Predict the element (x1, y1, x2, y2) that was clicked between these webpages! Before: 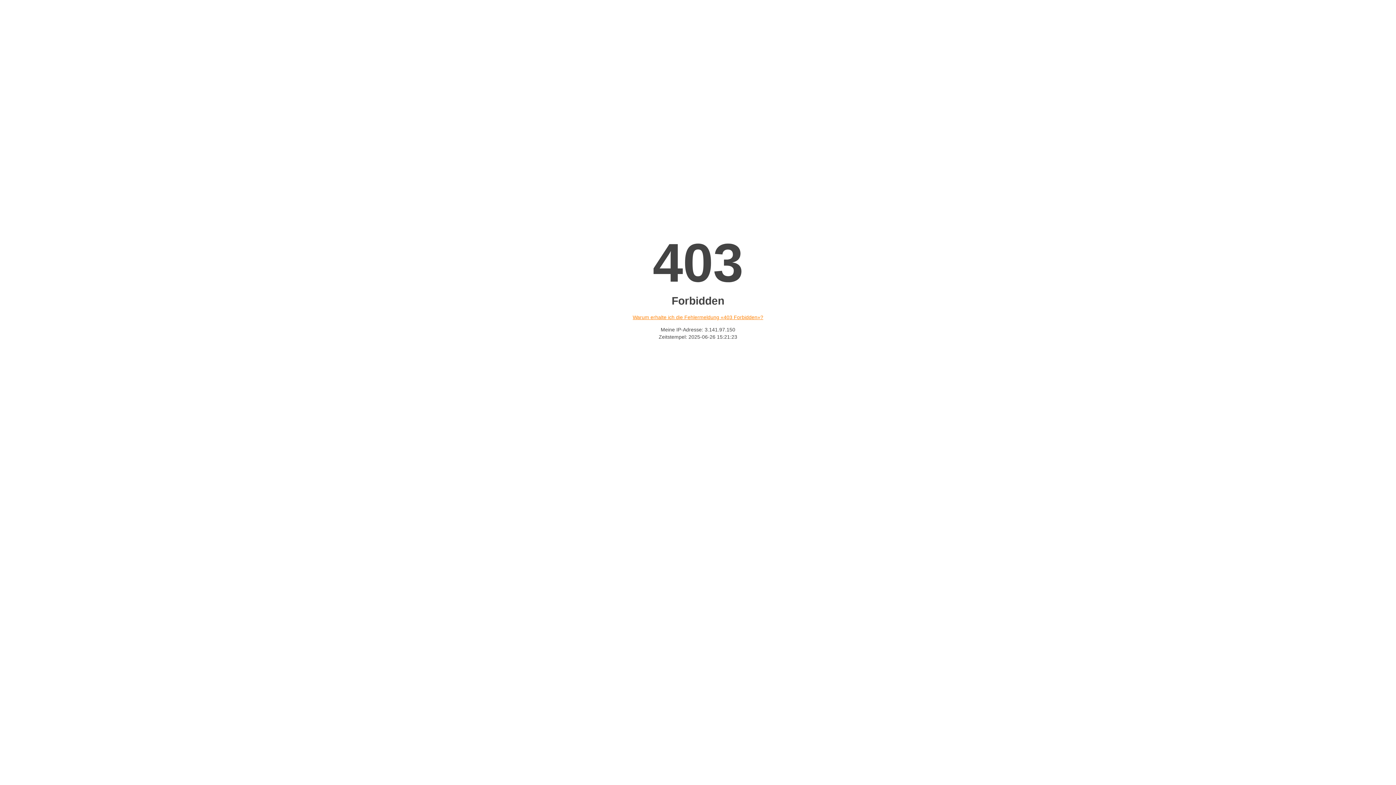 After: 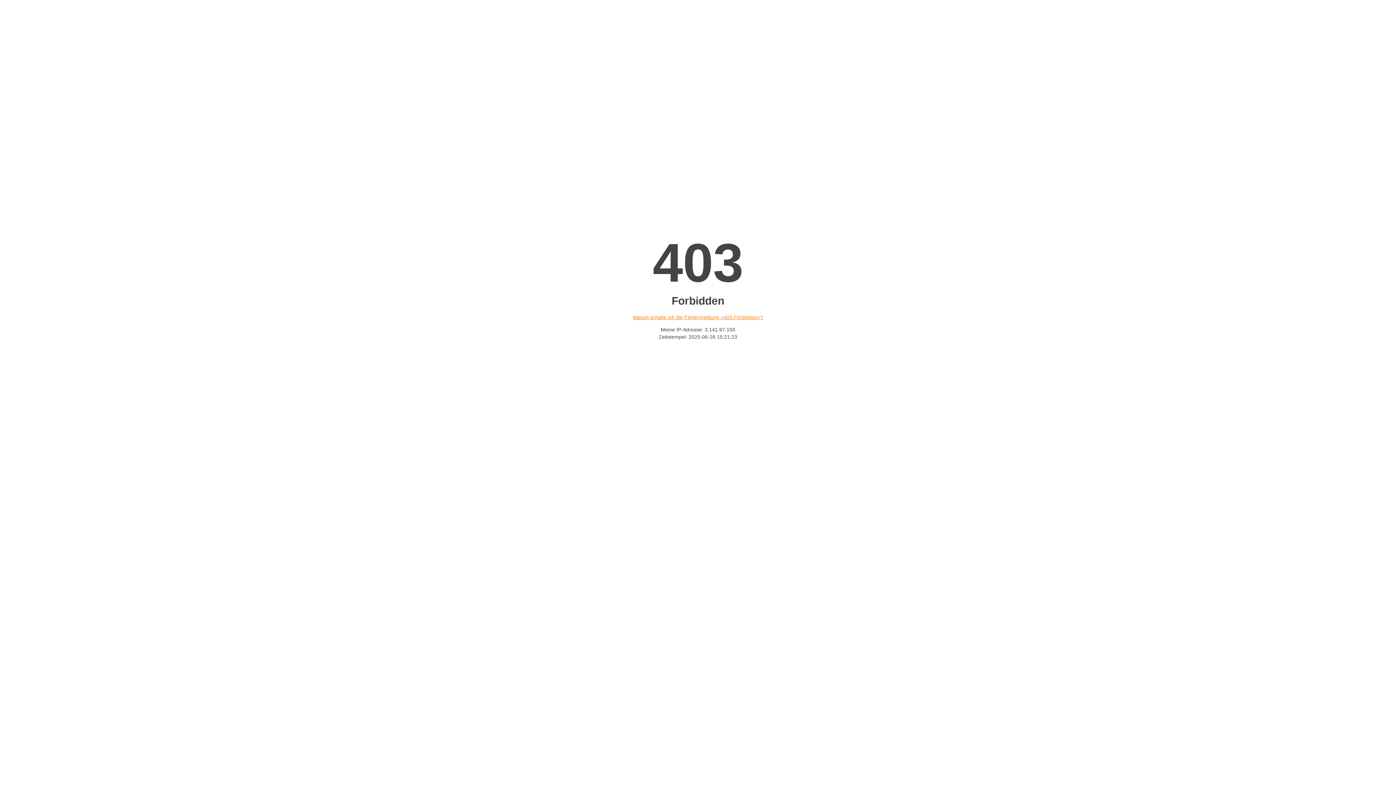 Action: label: Warum erhalte ich die Fehlermeldung «403 Forbidden»? bbox: (632, 314, 763, 320)